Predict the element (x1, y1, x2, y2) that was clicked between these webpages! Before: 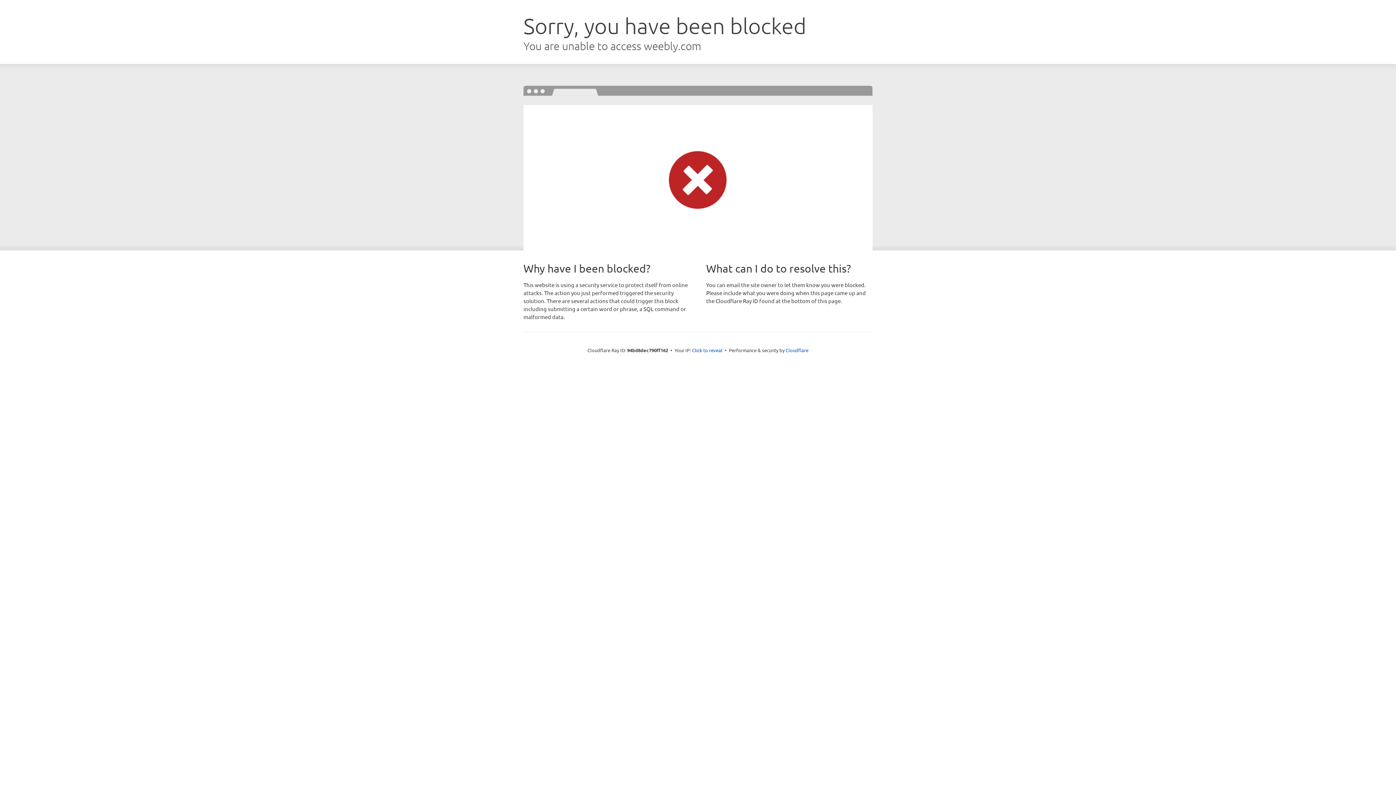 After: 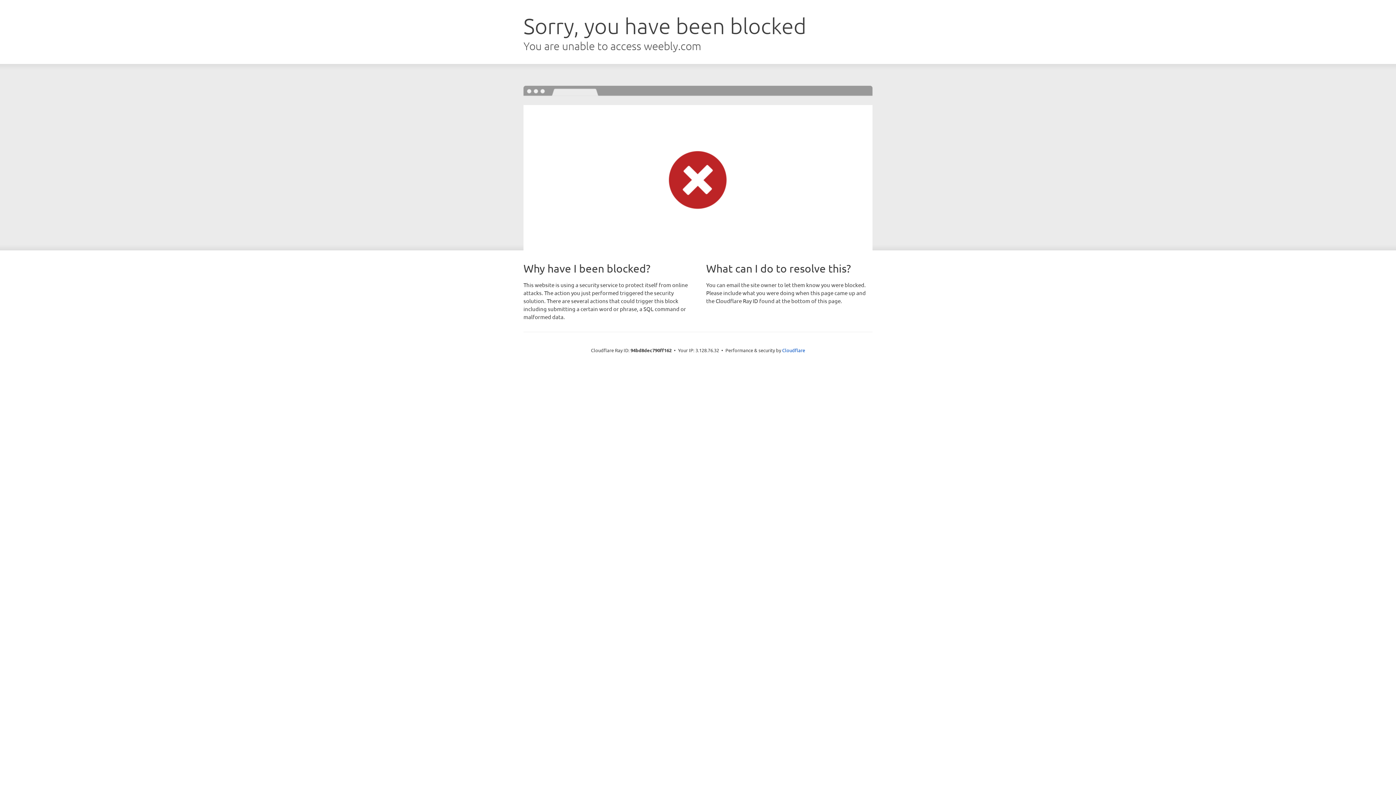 Action: bbox: (692, 346, 722, 353) label: Click to reveal